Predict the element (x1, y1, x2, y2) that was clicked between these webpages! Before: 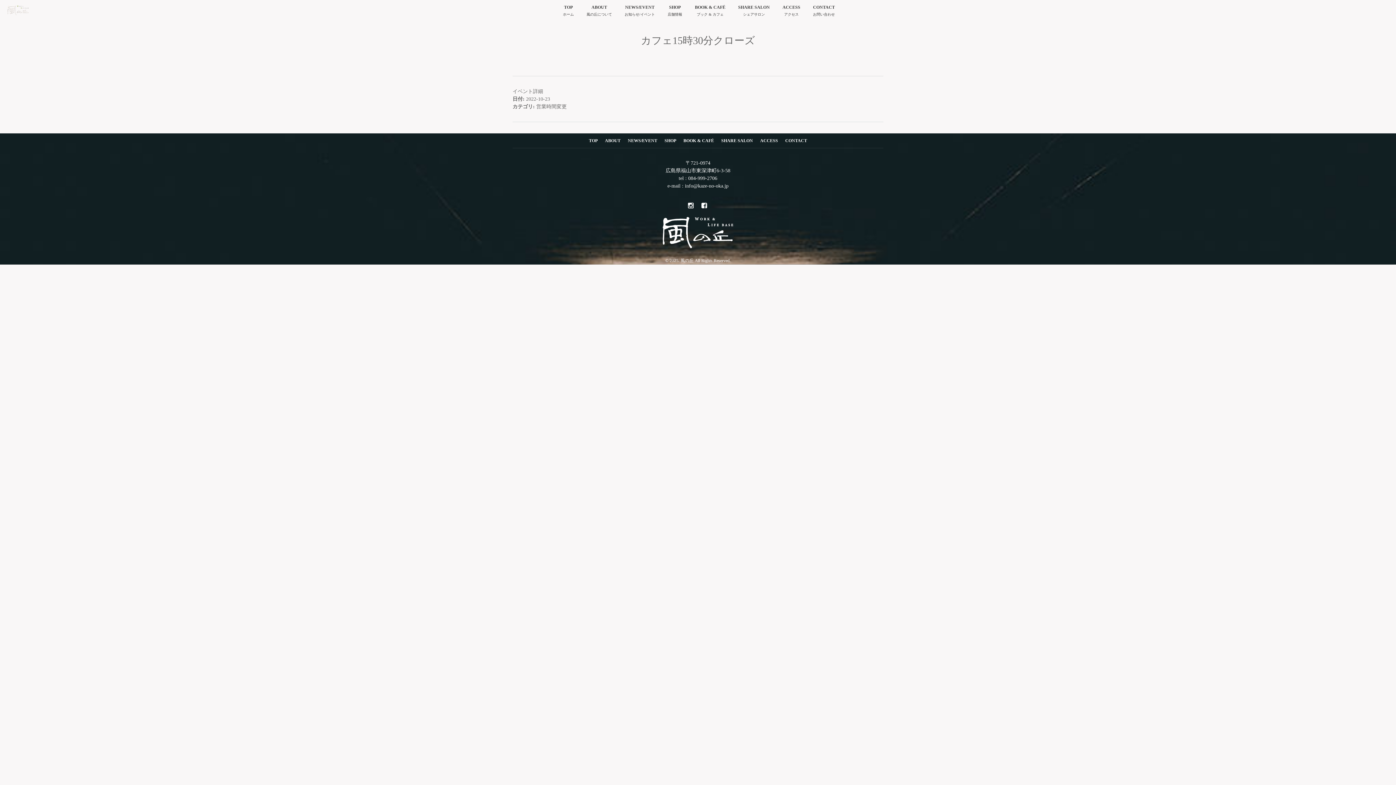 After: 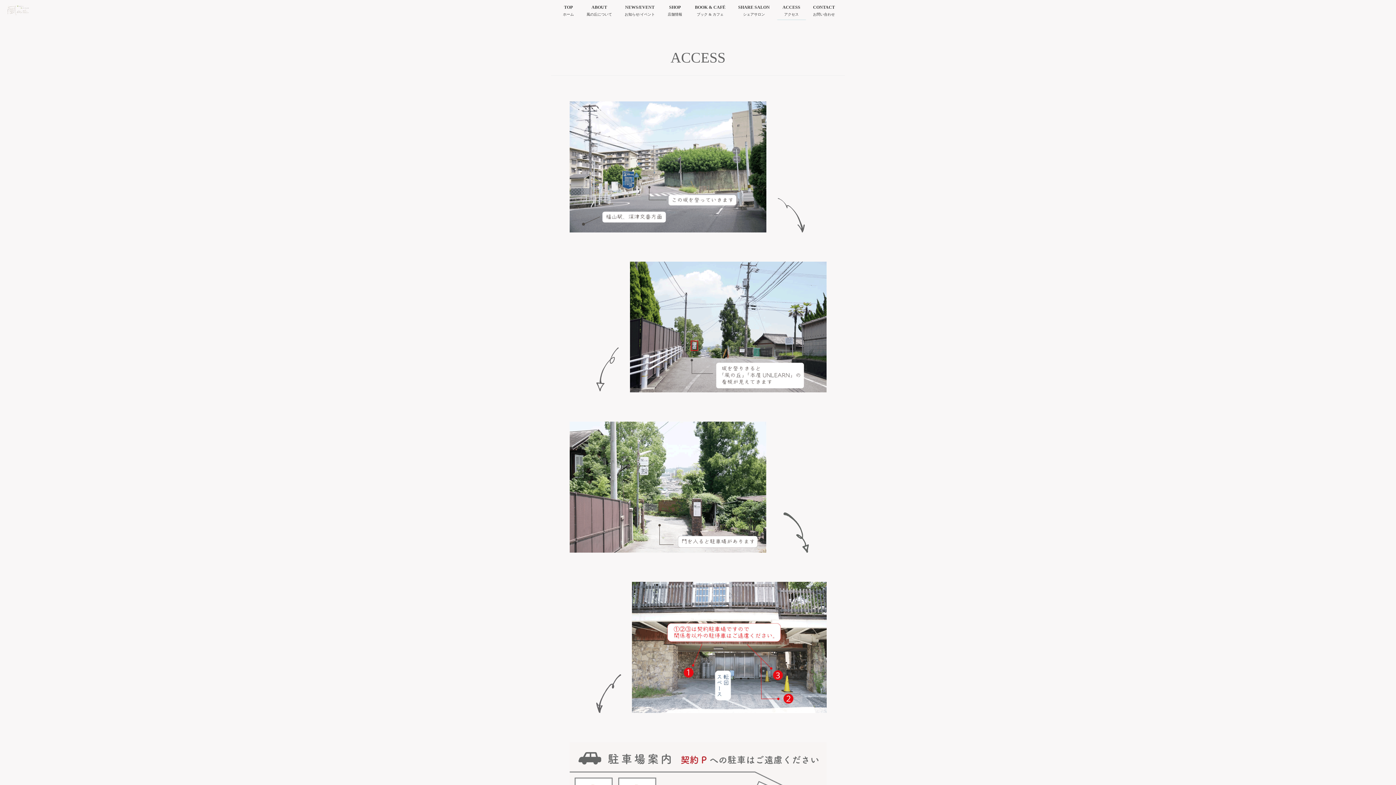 Action: label: ACCESS
アクセス bbox: (777, 0, 806, 20)